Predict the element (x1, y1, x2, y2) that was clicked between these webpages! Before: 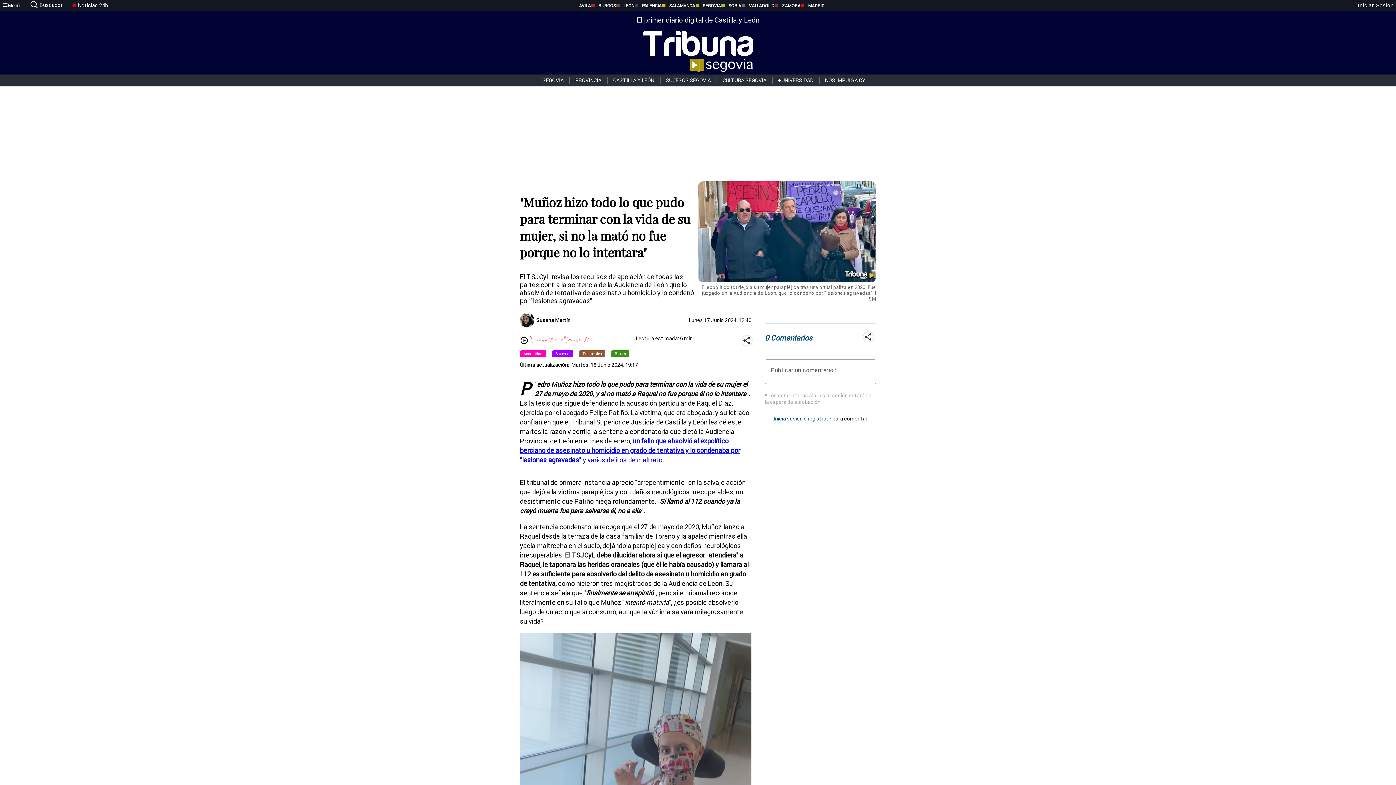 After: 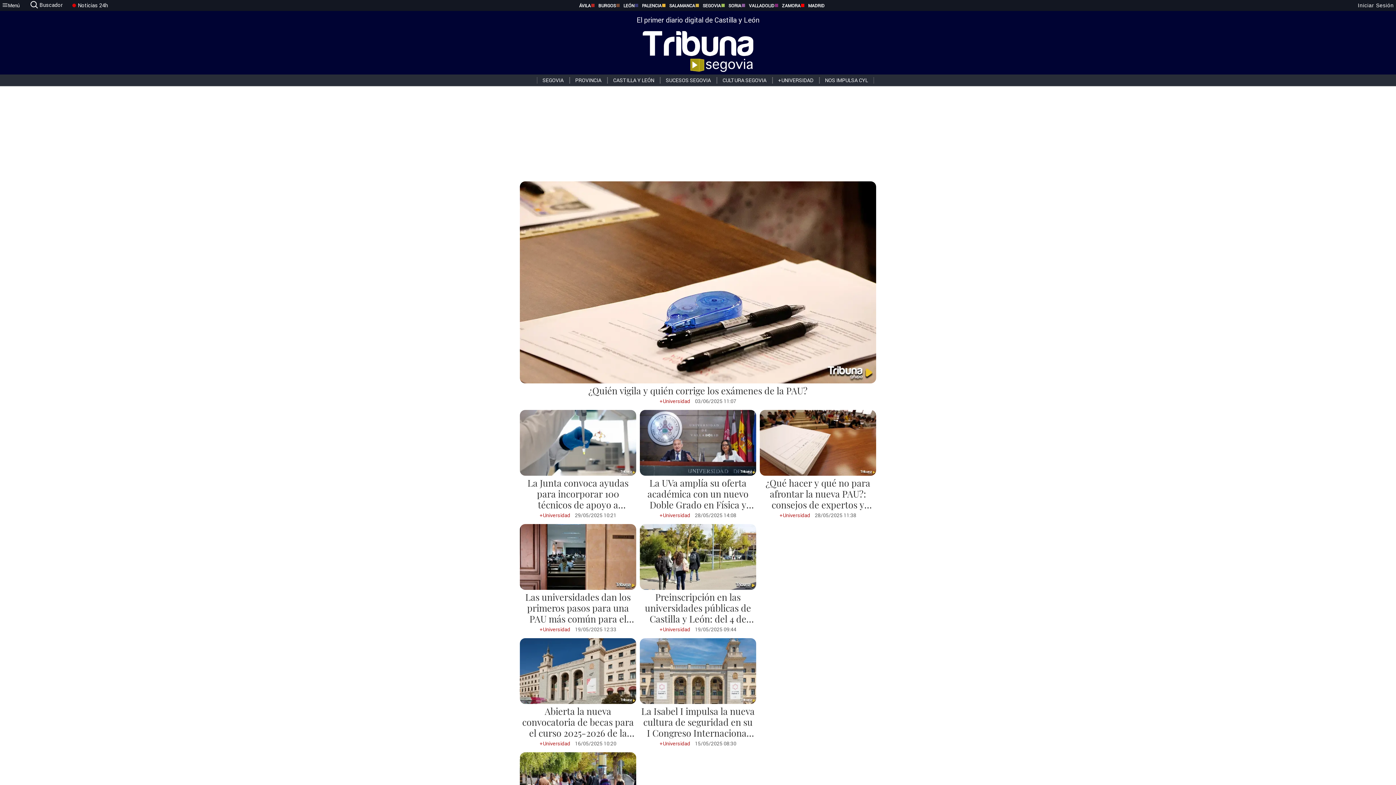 Action: bbox: (772, 77, 819, 83) label: +UNIVERSIDAD